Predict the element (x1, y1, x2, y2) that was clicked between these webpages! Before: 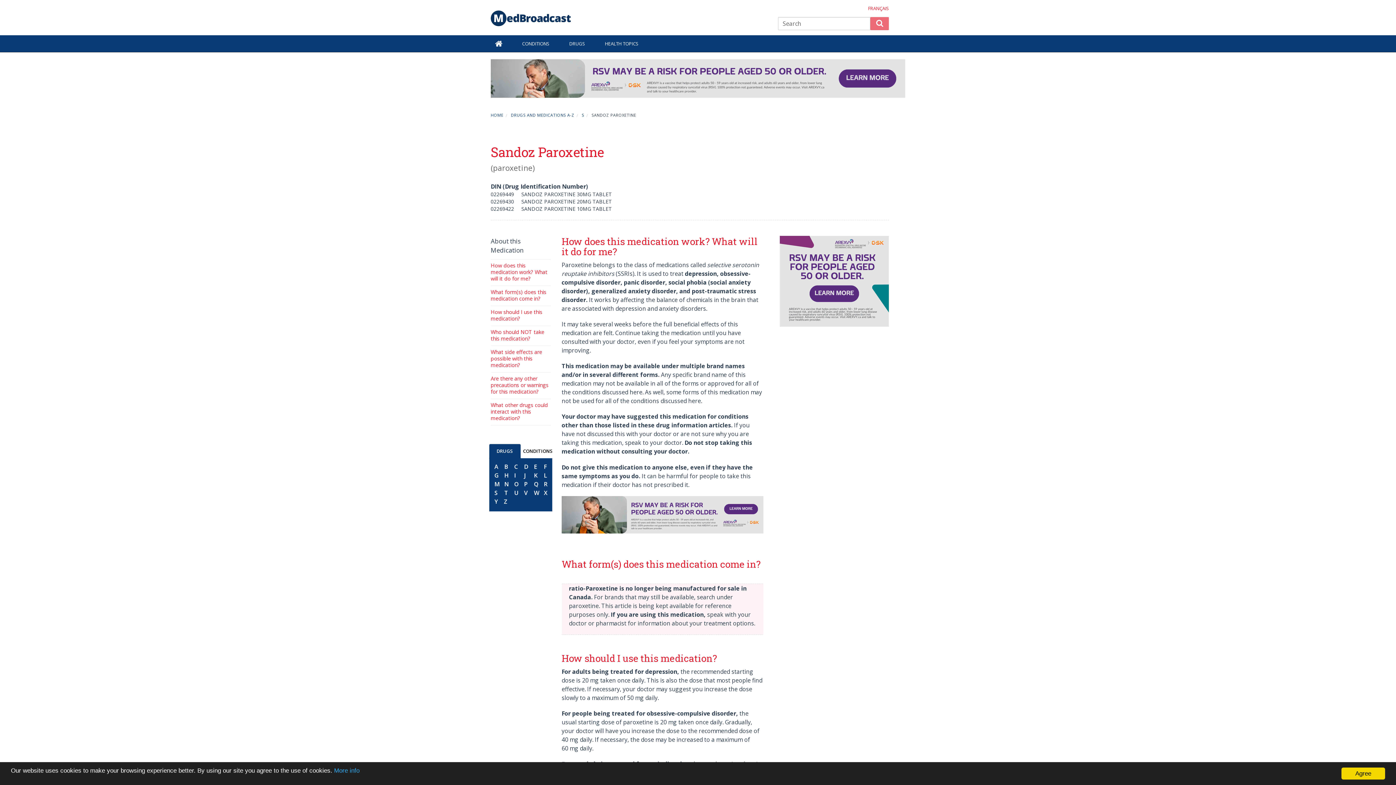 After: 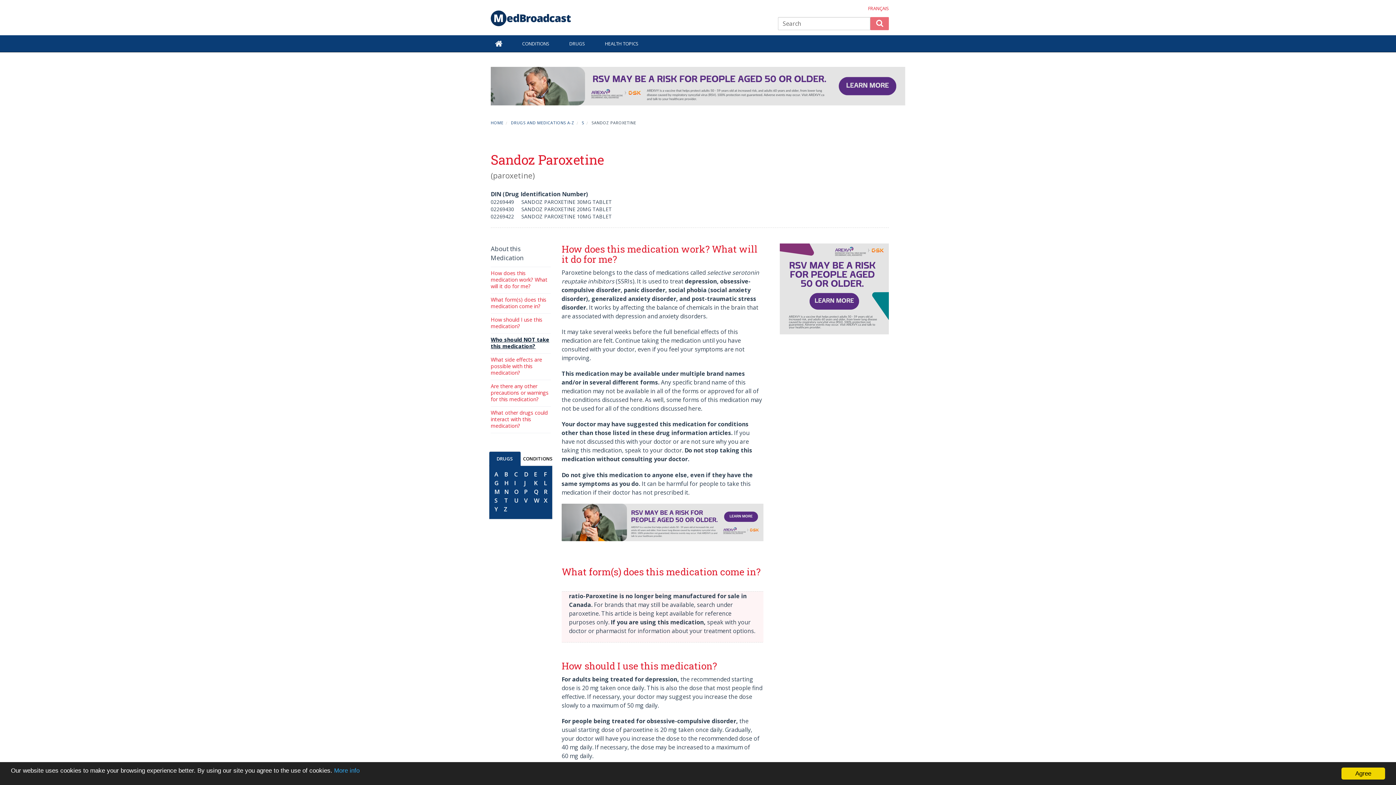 Action: bbox: (490, 328, 544, 342) label: Who should NOT take this medication?